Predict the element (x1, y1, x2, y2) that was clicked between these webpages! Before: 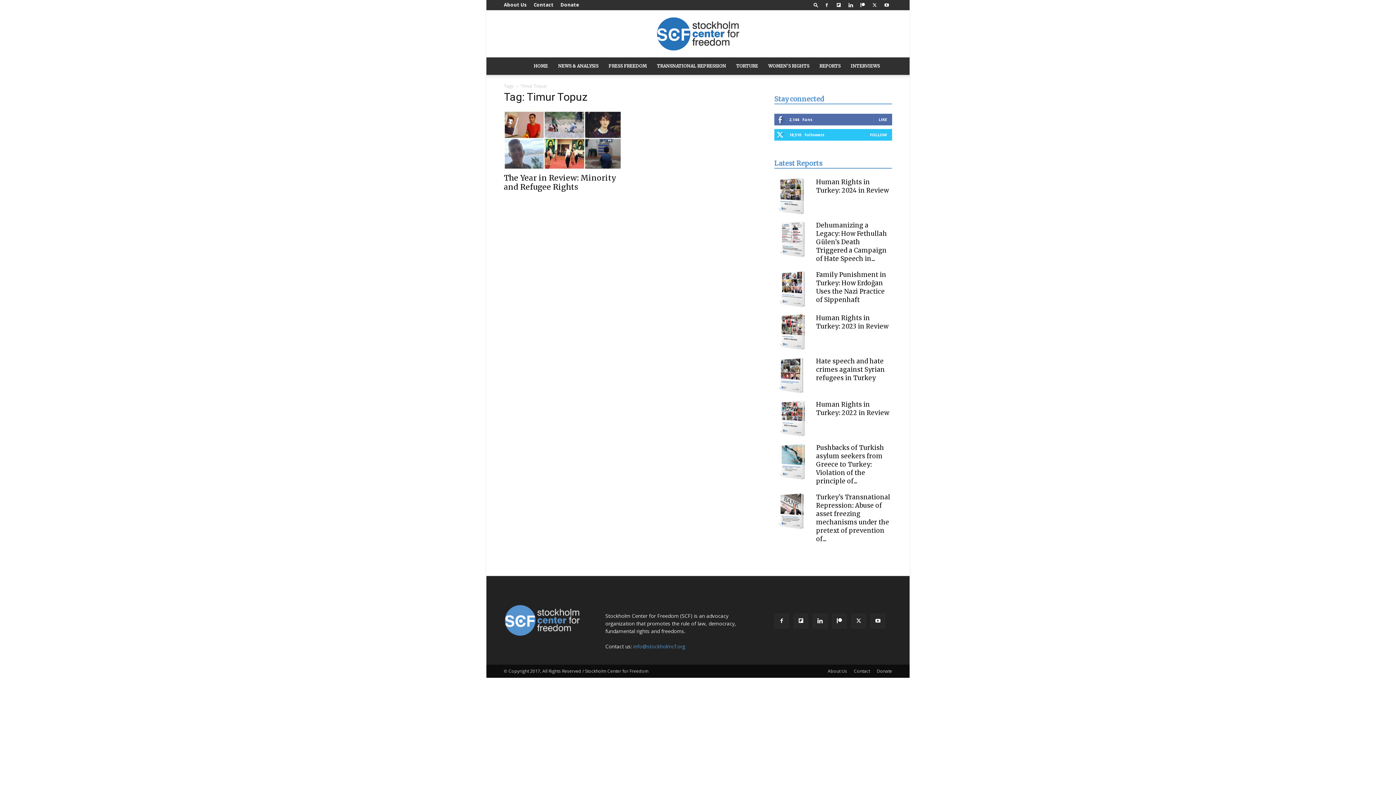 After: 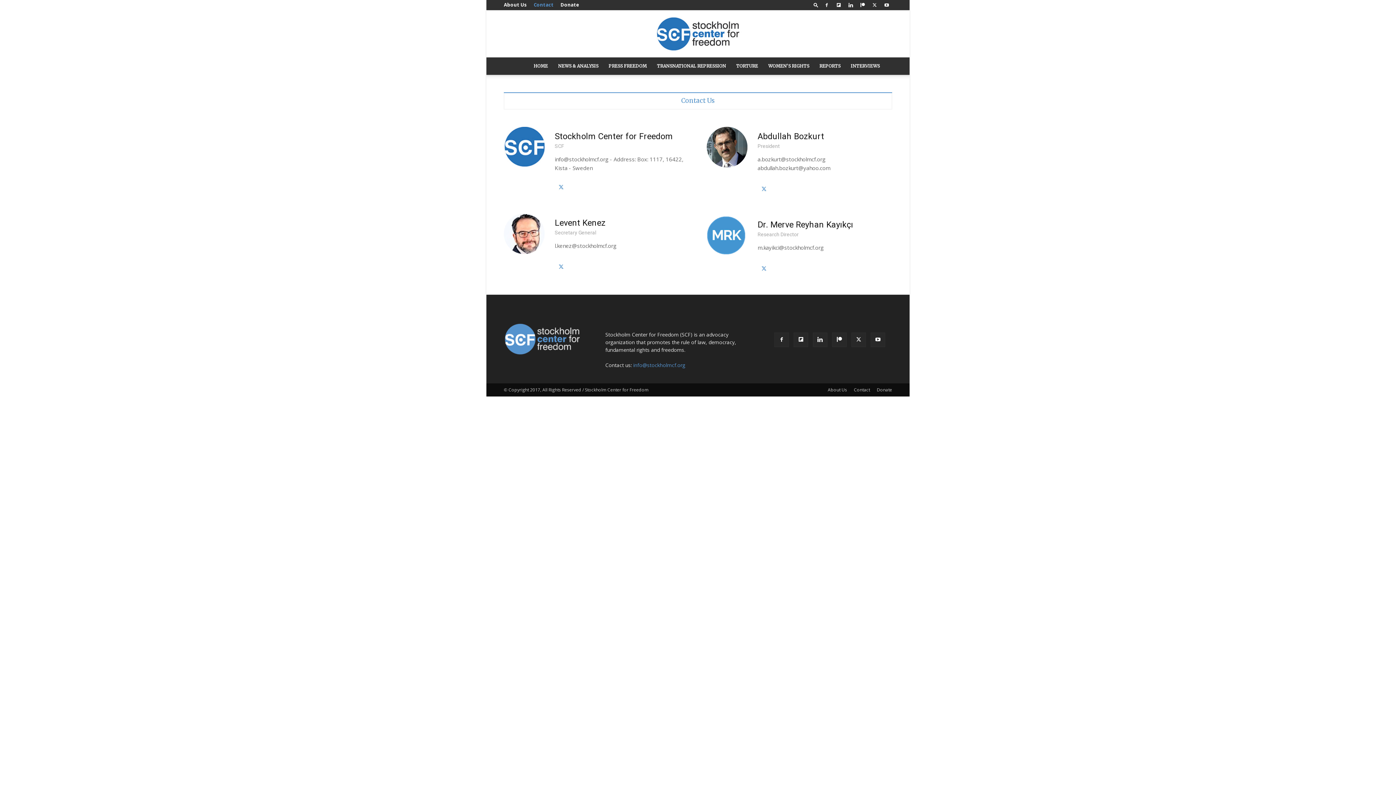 Action: bbox: (854, 668, 870, 674) label: Contact